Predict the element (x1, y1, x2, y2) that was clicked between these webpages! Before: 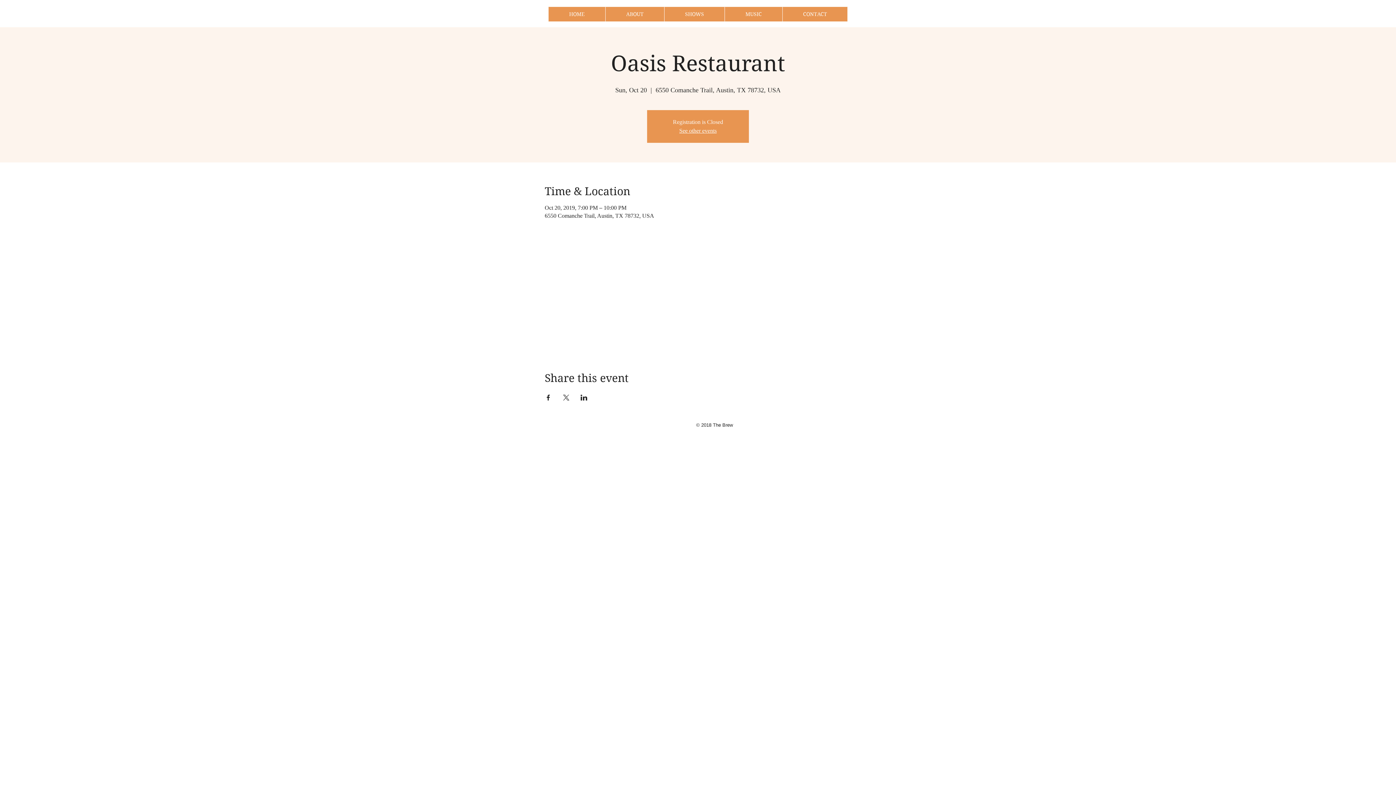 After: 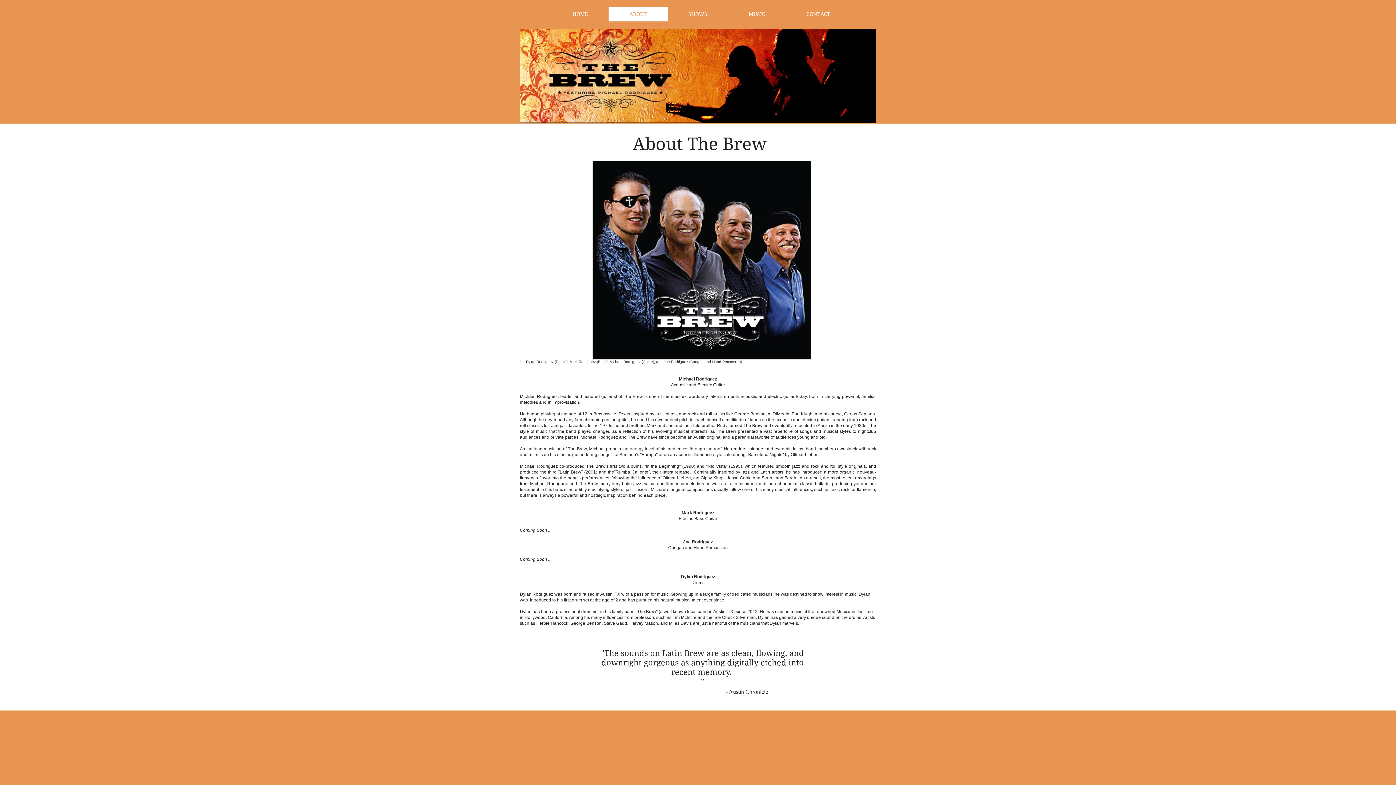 Action: bbox: (605, 6, 664, 21) label: ABOUT